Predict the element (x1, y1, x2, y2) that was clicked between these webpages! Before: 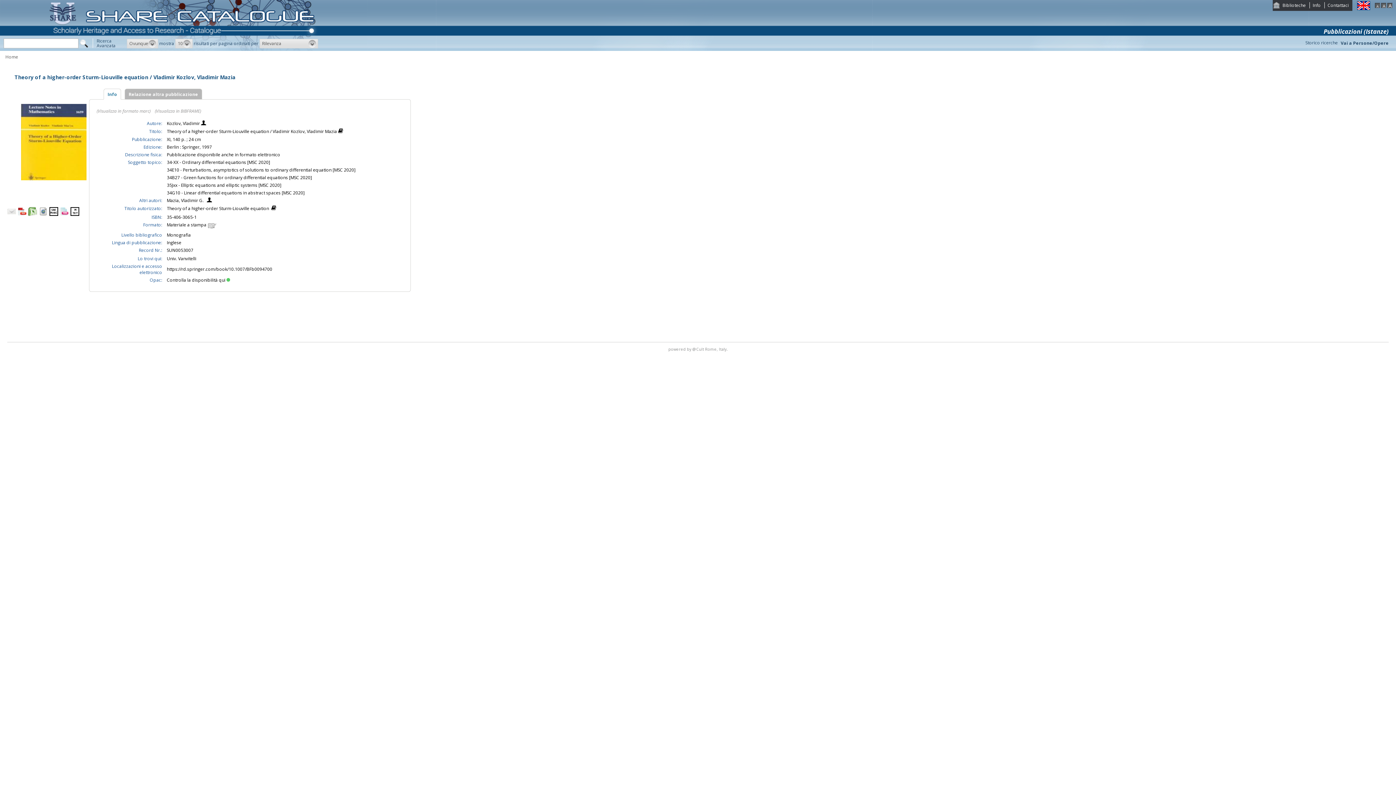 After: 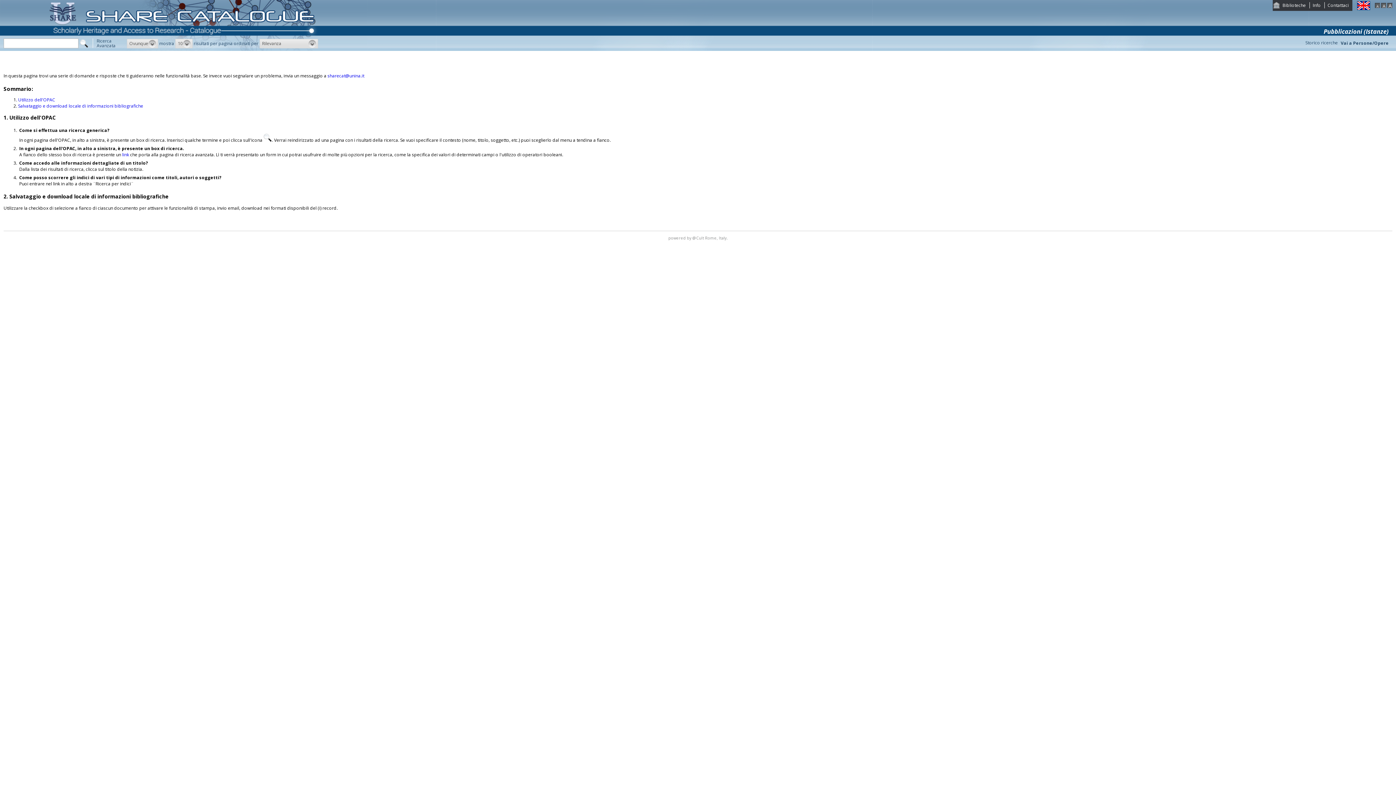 Action: bbox: (1313, 2, 1321, 8) label: Info